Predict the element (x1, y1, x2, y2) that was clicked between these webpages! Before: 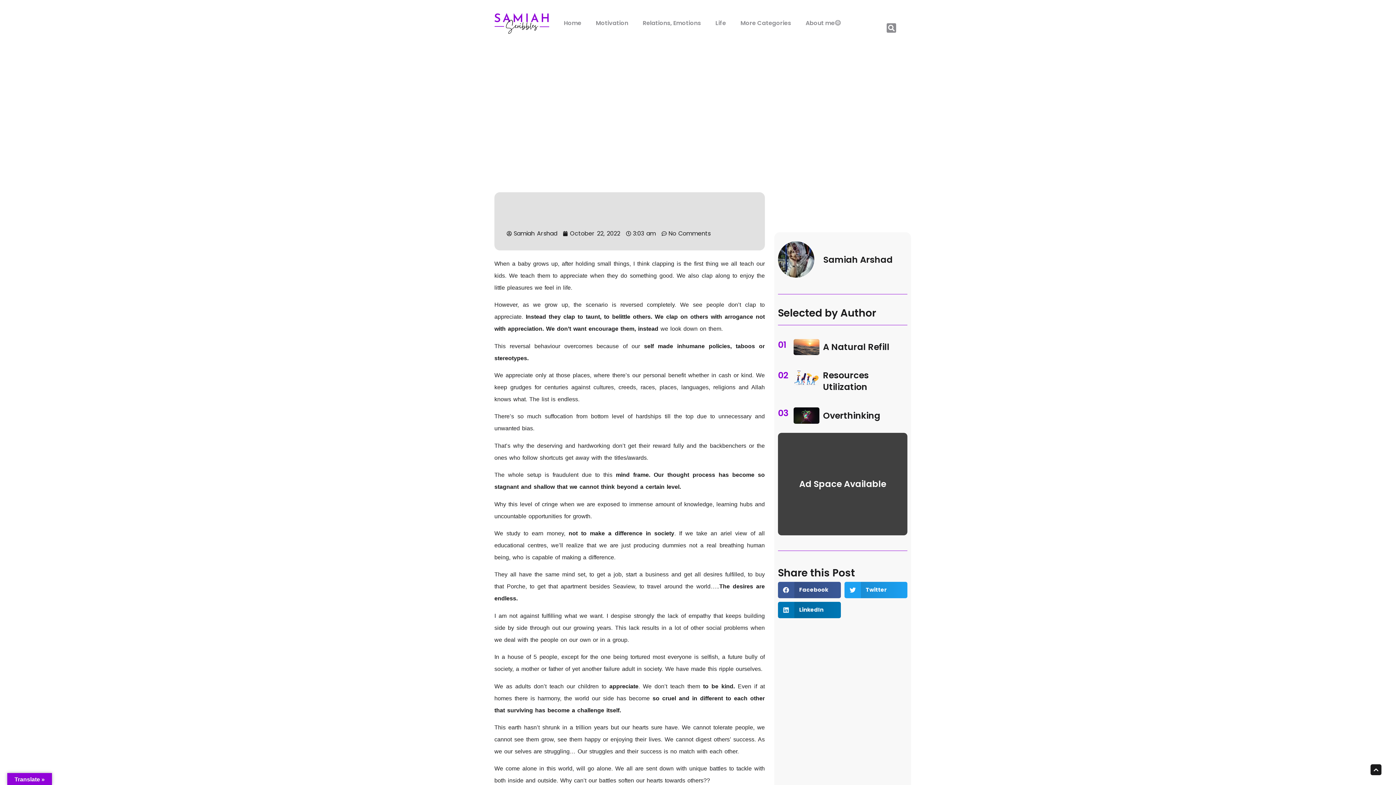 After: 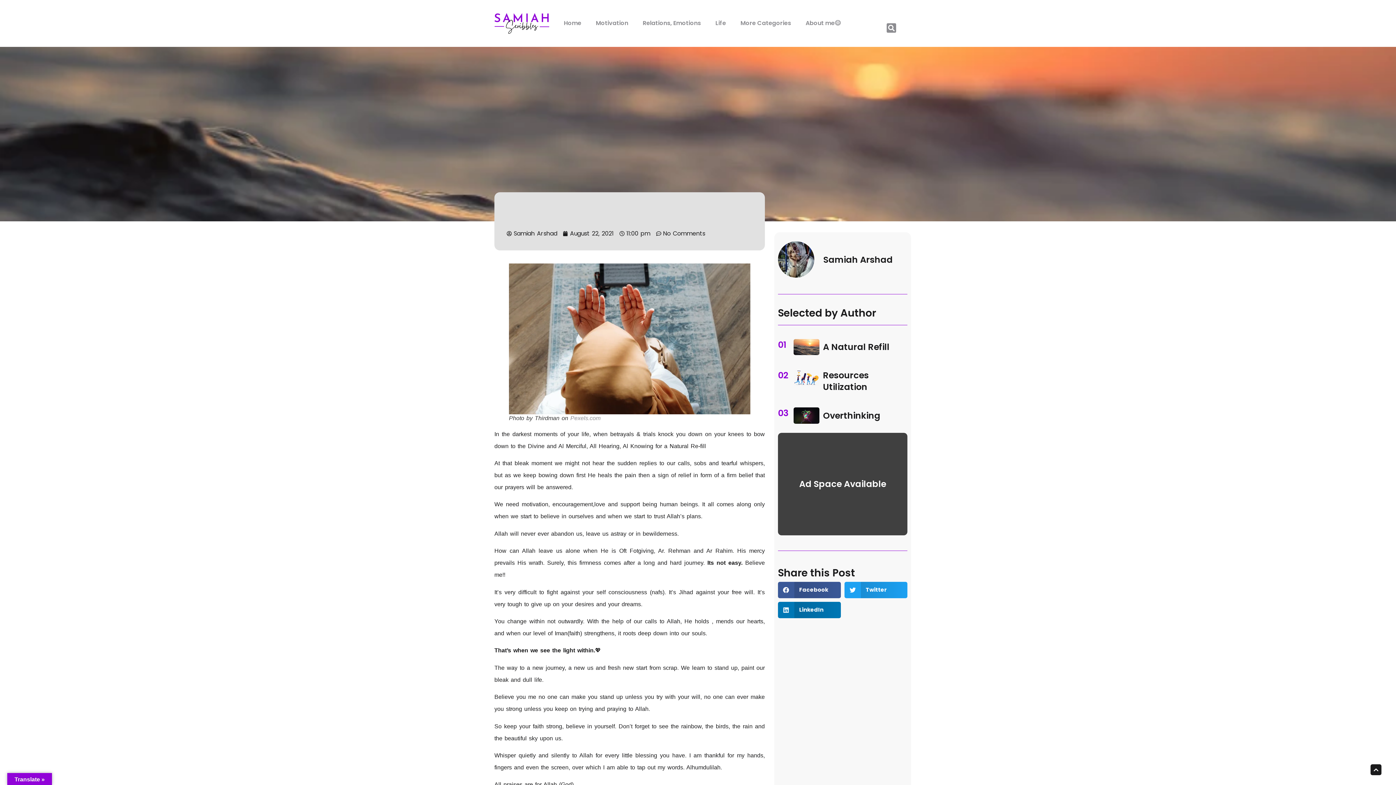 Action: label: A Natural Refill bbox: (823, 341, 889, 353)